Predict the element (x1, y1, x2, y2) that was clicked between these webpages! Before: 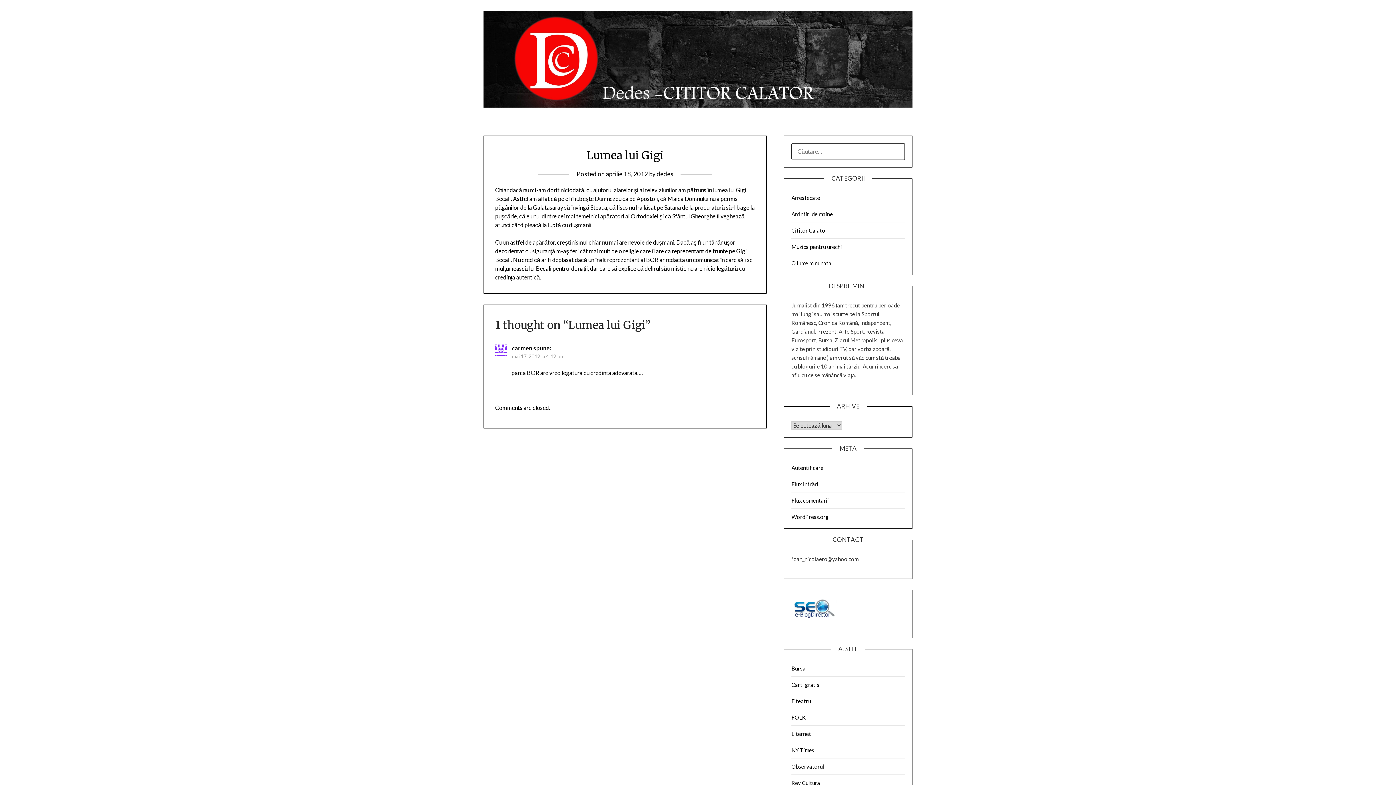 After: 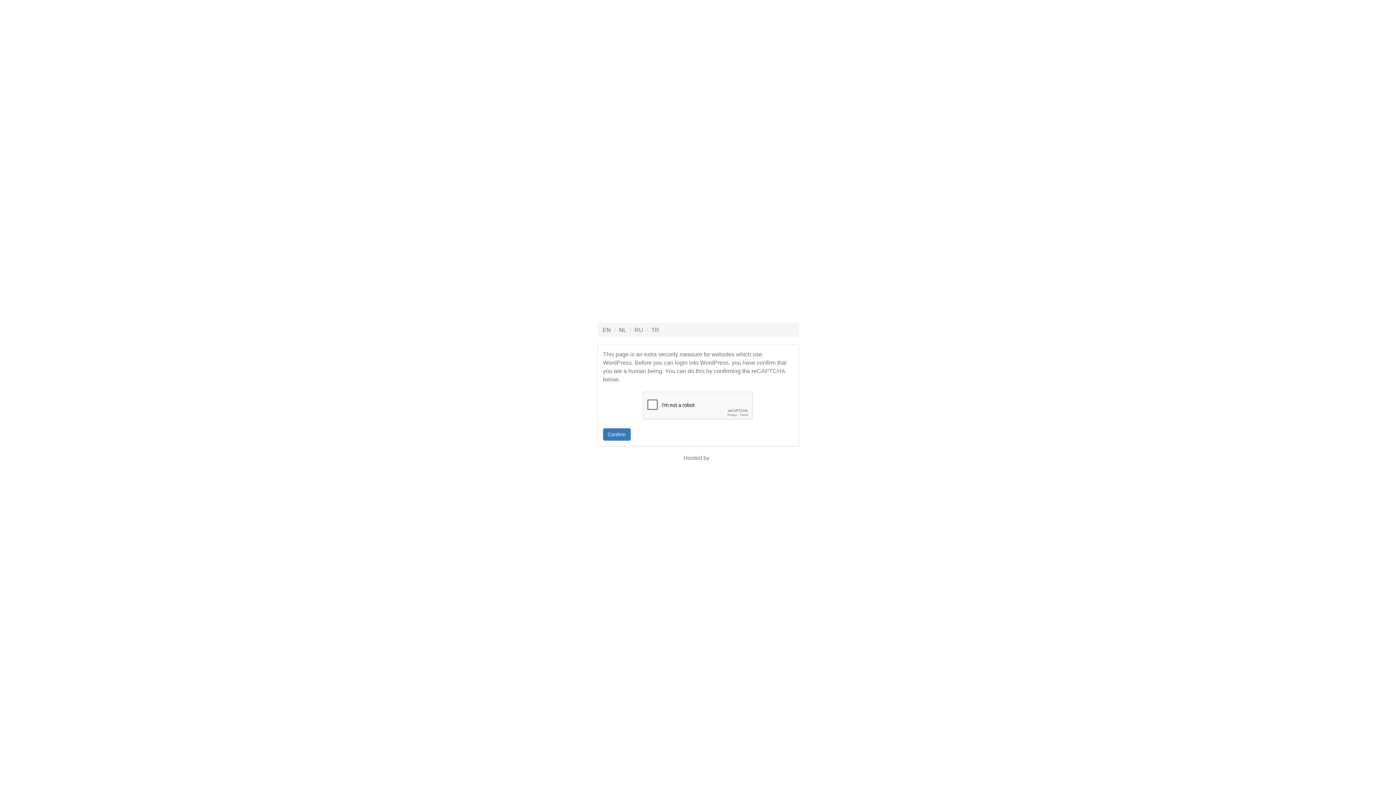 Action: label: Autentificare bbox: (791, 464, 823, 471)